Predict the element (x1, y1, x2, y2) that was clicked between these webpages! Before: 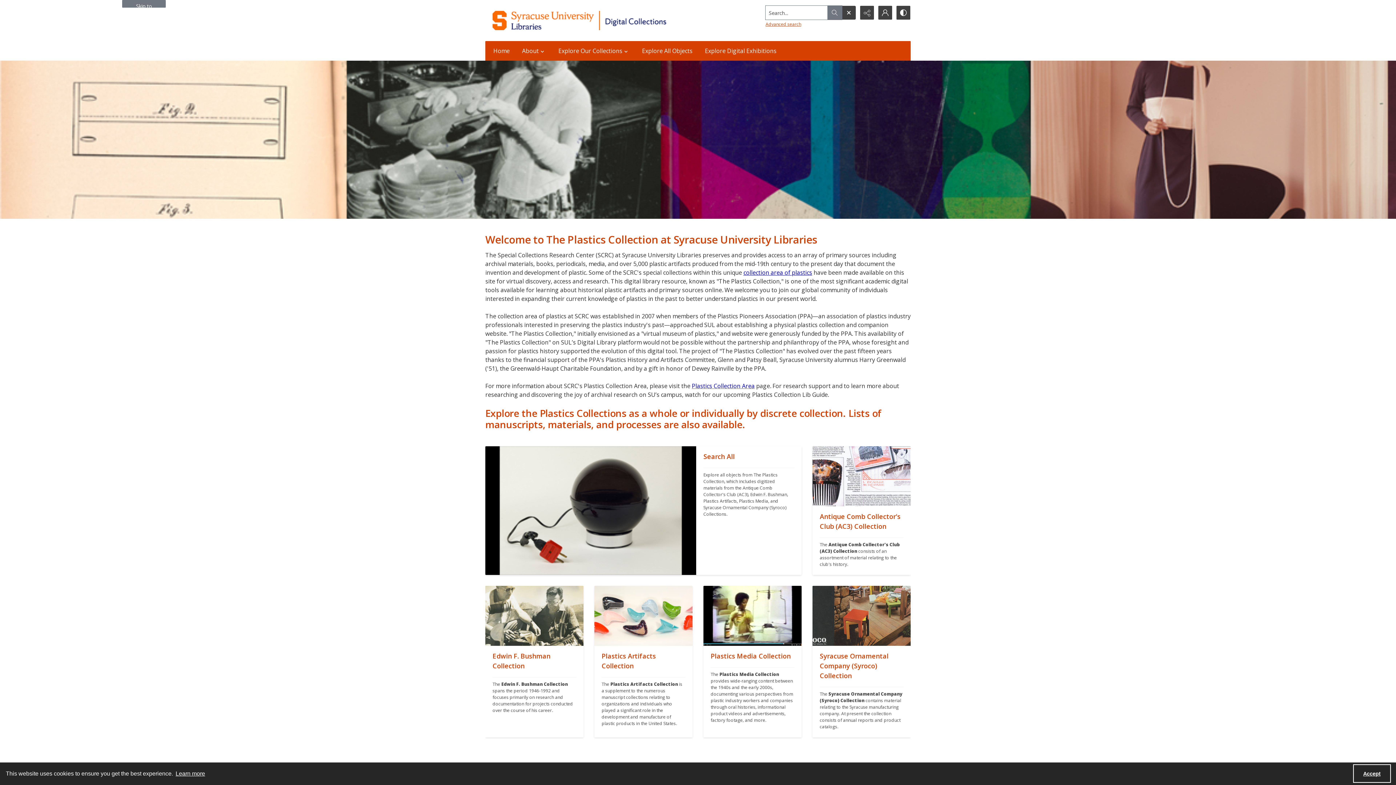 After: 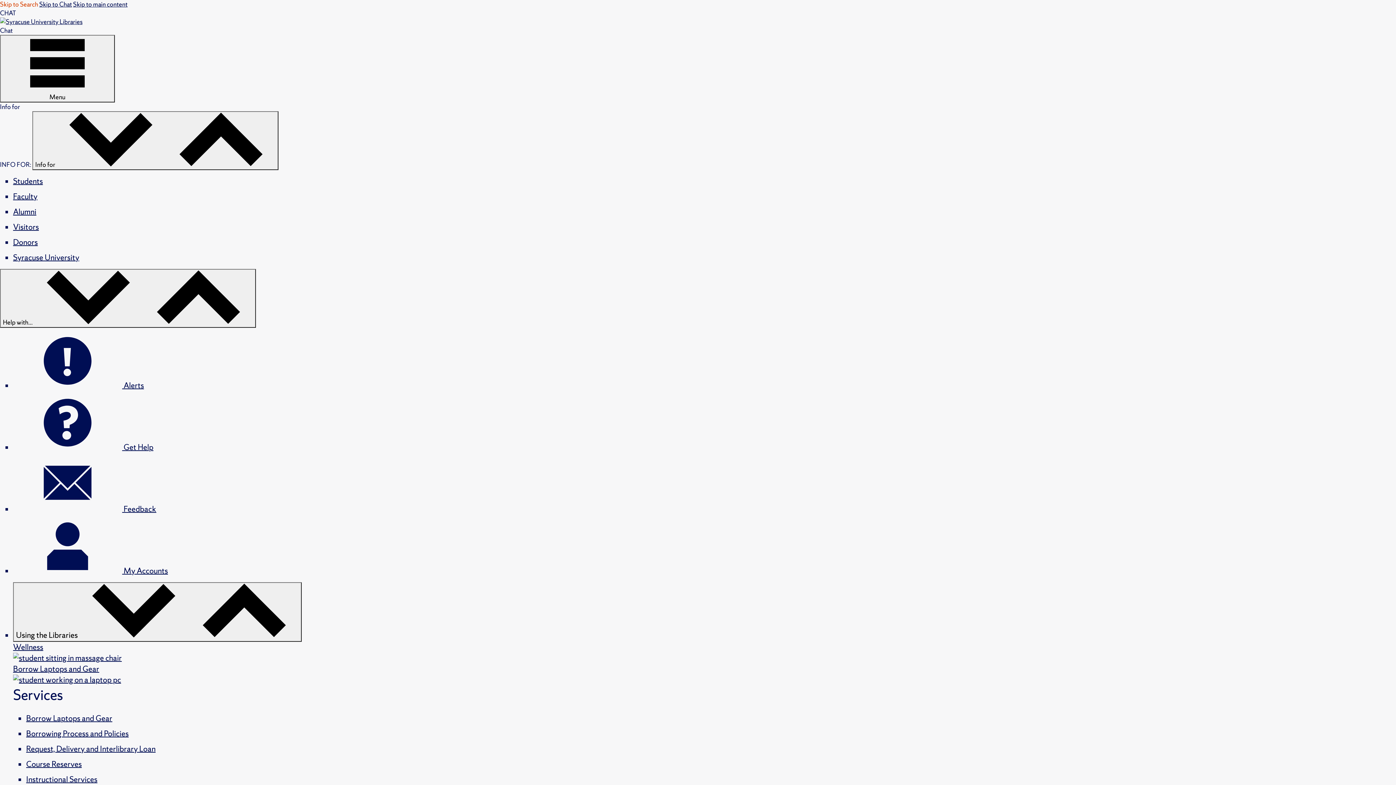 Action: bbox: (743, 268, 812, 277) label: collection area of plastics